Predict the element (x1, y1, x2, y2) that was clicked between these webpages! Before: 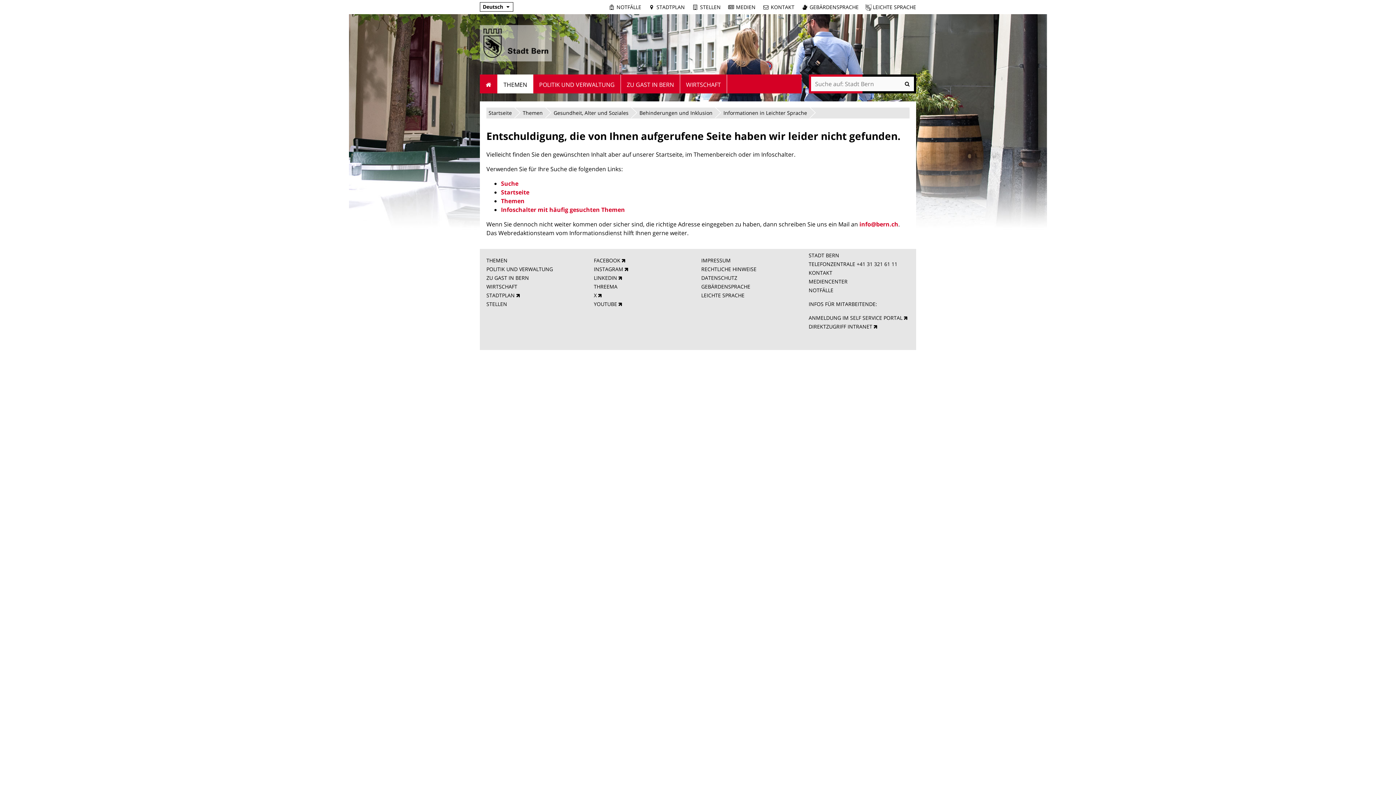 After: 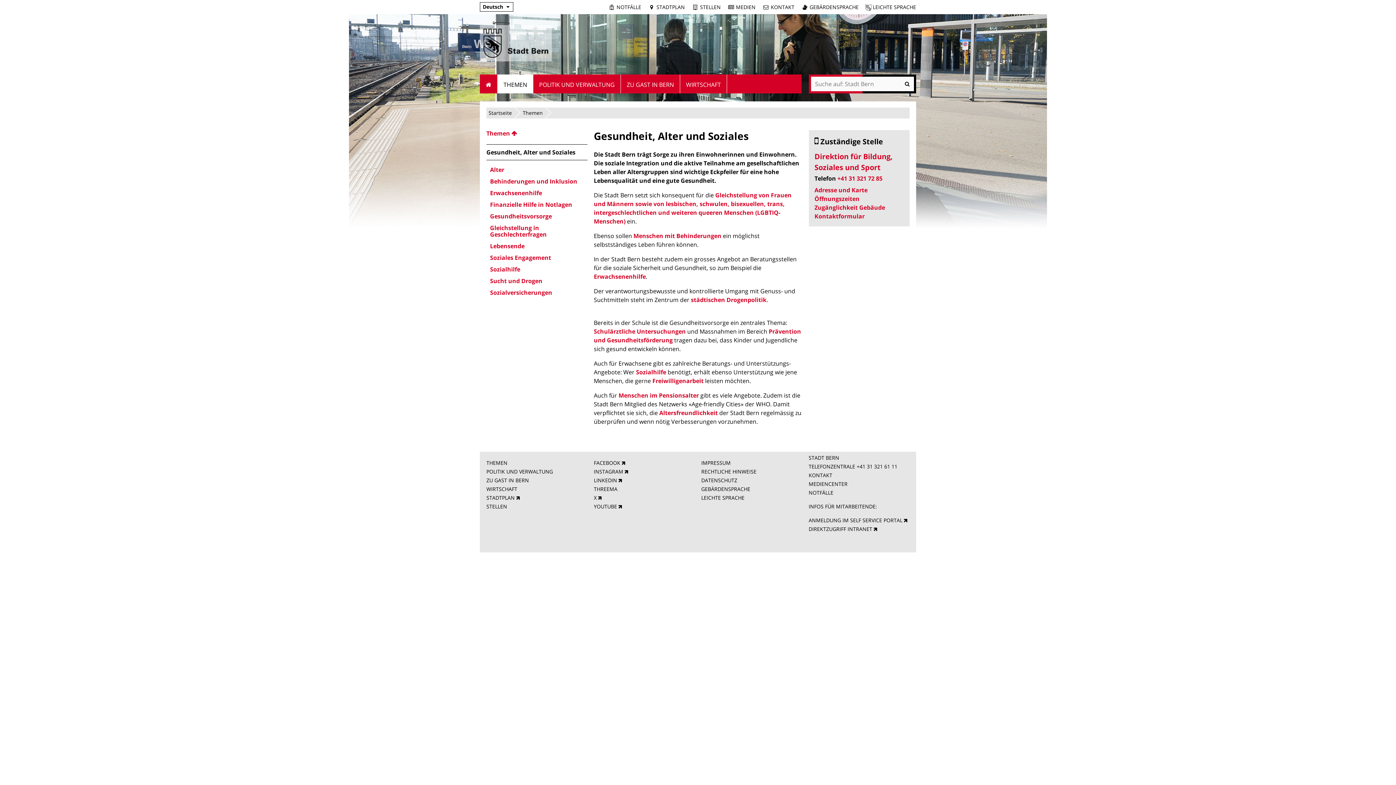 Action: label: Gesundheit, Alter und Soziales bbox: (551, 107, 630, 118)